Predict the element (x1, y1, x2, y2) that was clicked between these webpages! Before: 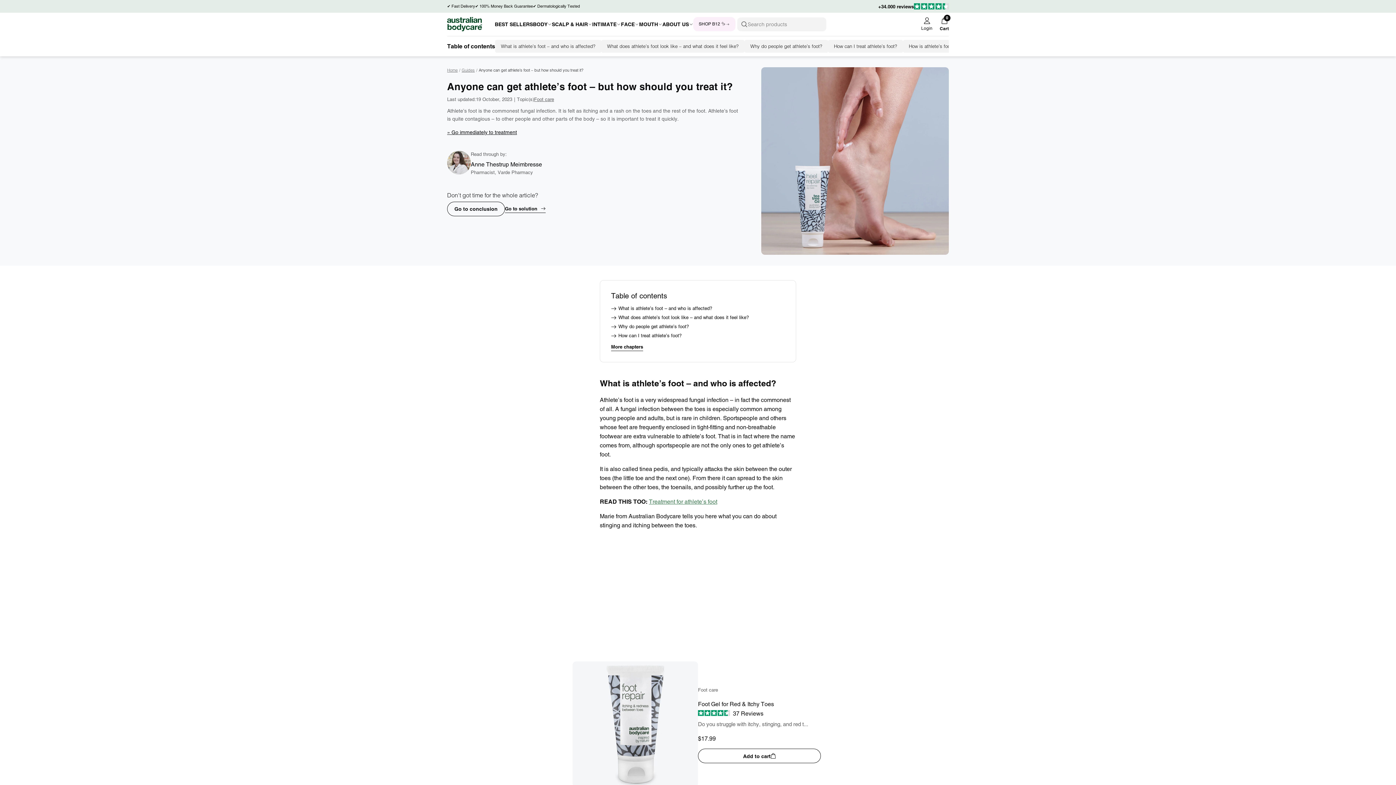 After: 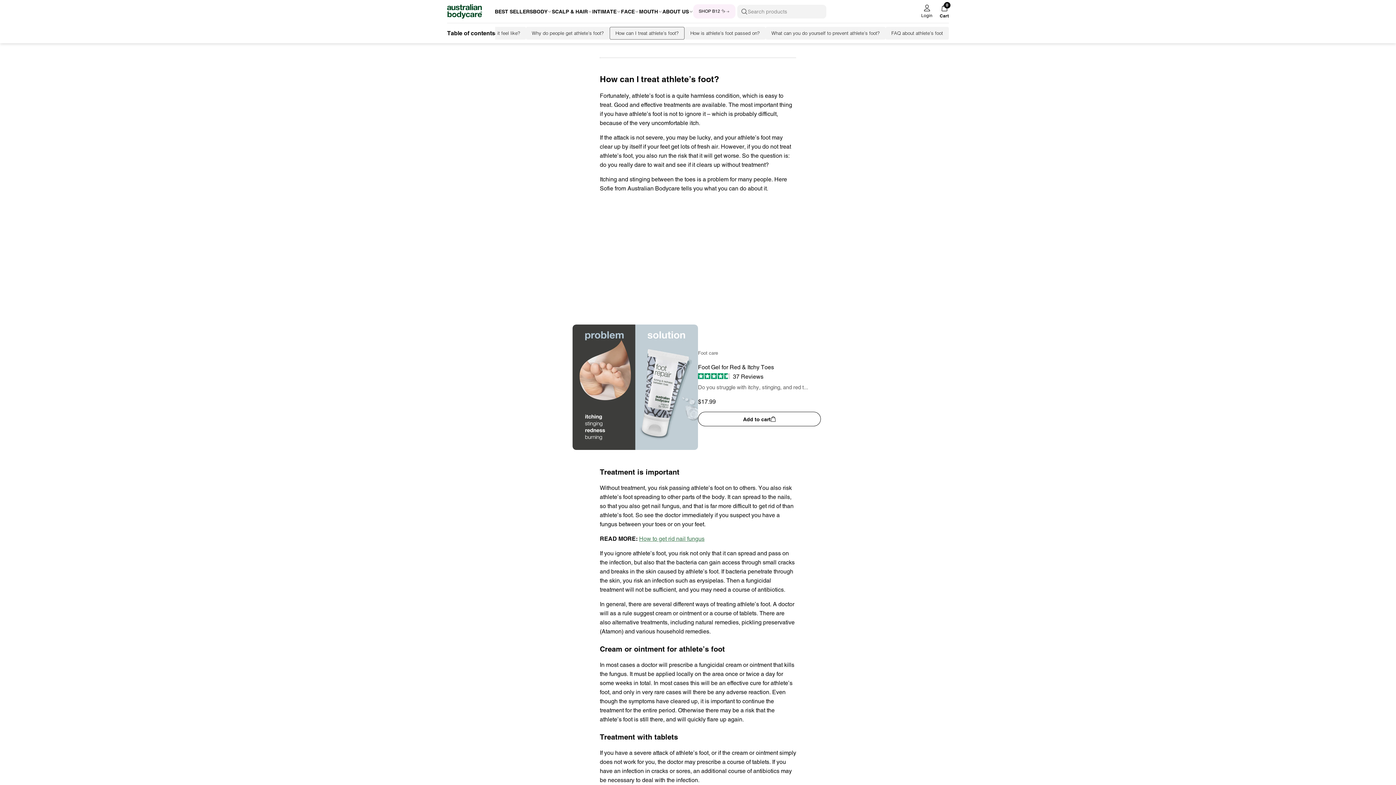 Action: label: How can I treat athlete’s foot? bbox: (611, 332, 682, 339)